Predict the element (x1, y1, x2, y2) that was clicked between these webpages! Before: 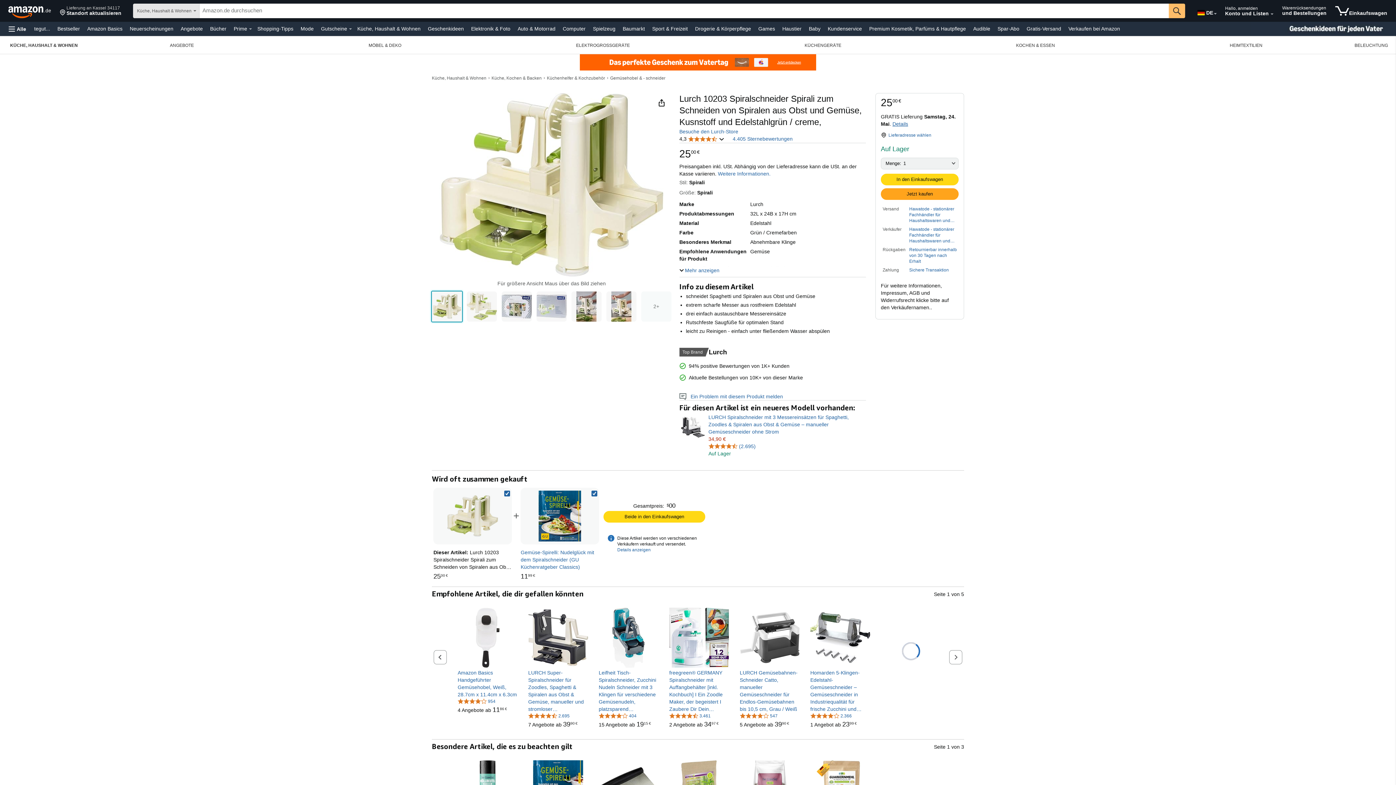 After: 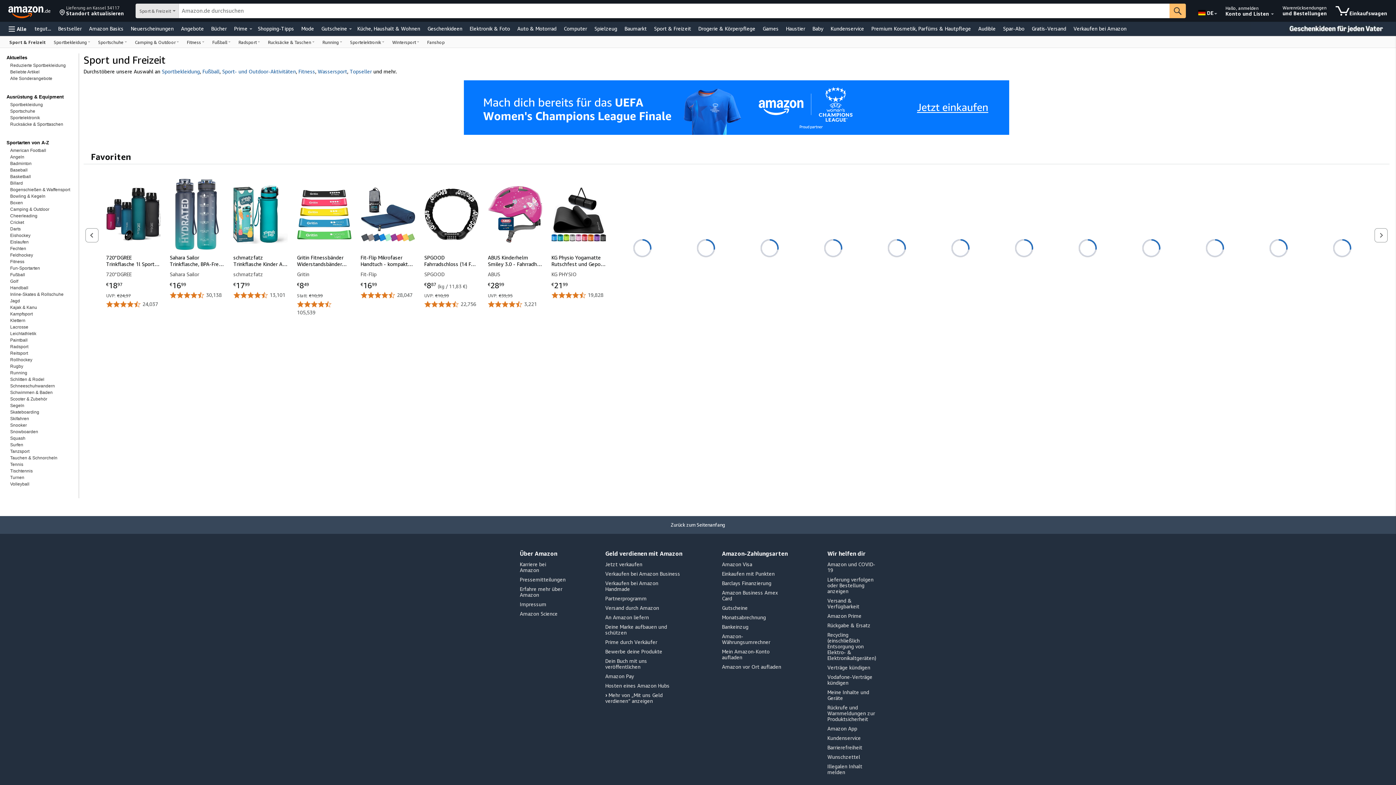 Action: label: Sport & Freizeit bbox: (650, 23, 689, 33)